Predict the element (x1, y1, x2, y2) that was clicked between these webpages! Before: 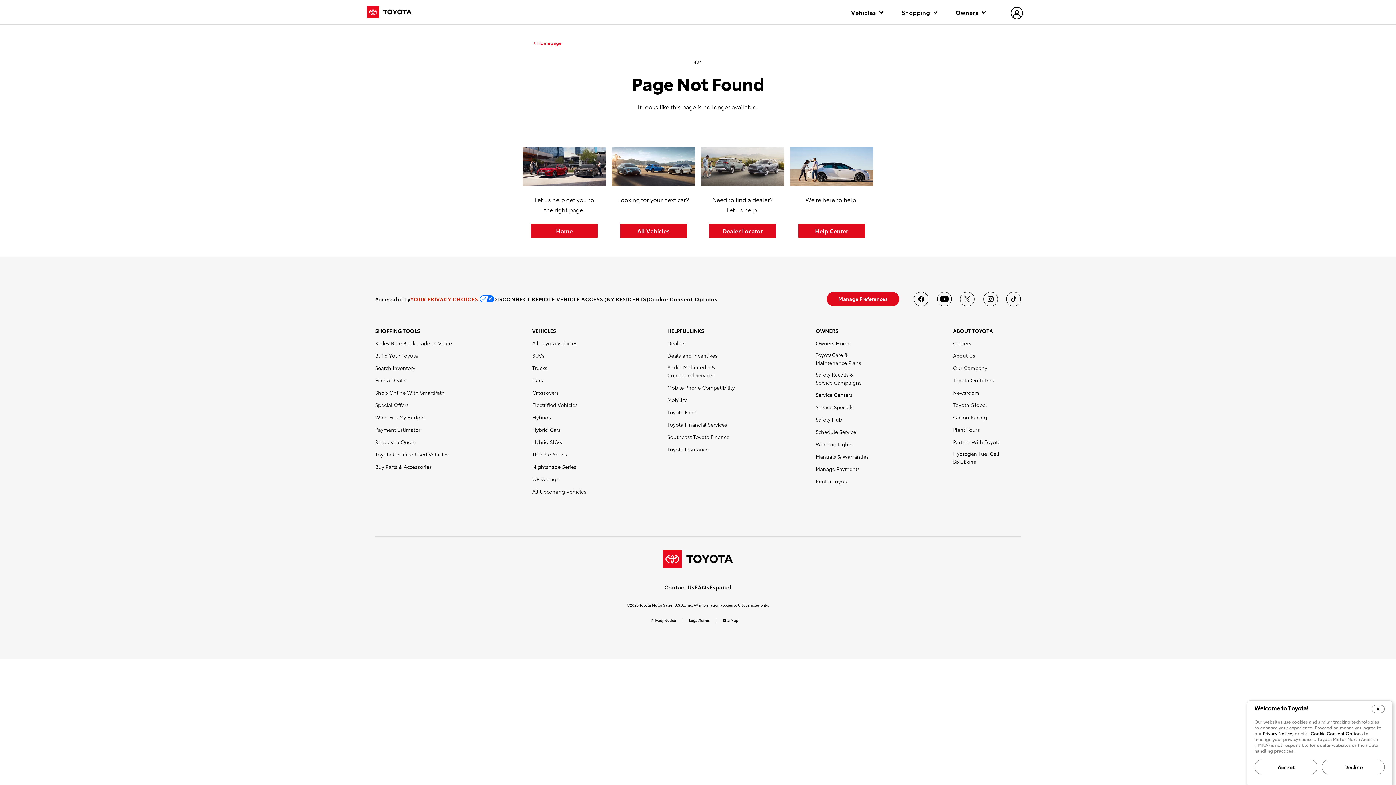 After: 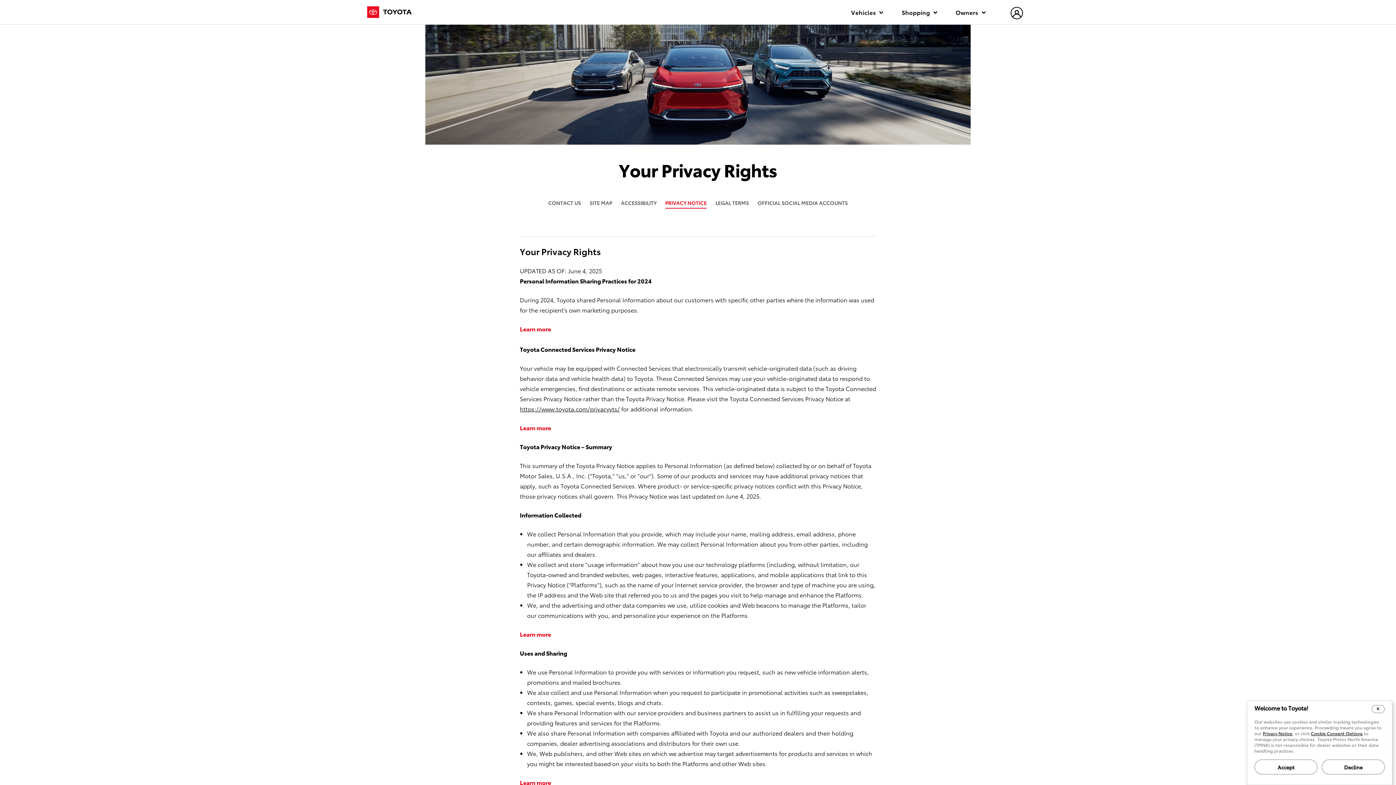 Action: label: Privacy Notice bbox: (651, 617, 682, 624)